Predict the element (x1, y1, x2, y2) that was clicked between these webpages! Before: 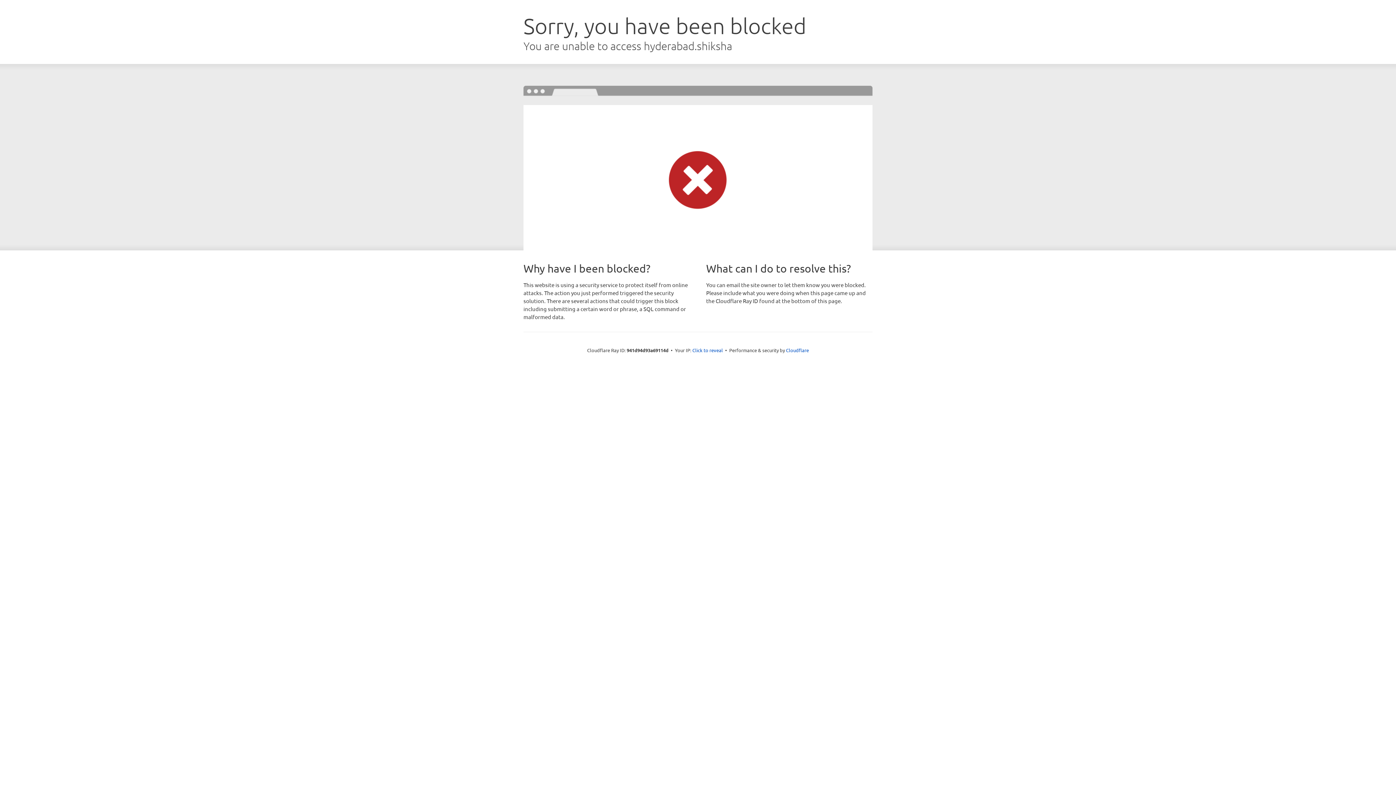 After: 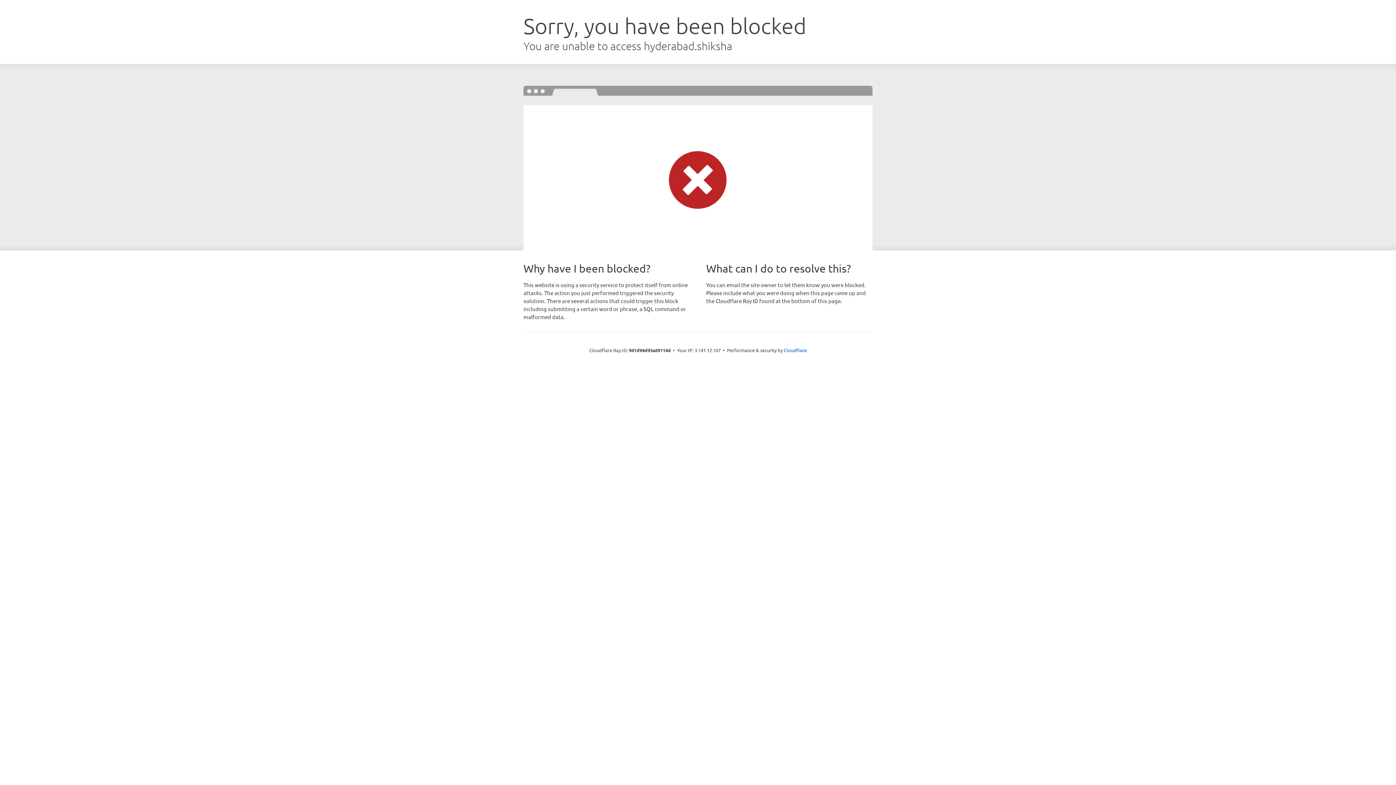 Action: label: Click to reveal bbox: (692, 346, 723, 353)